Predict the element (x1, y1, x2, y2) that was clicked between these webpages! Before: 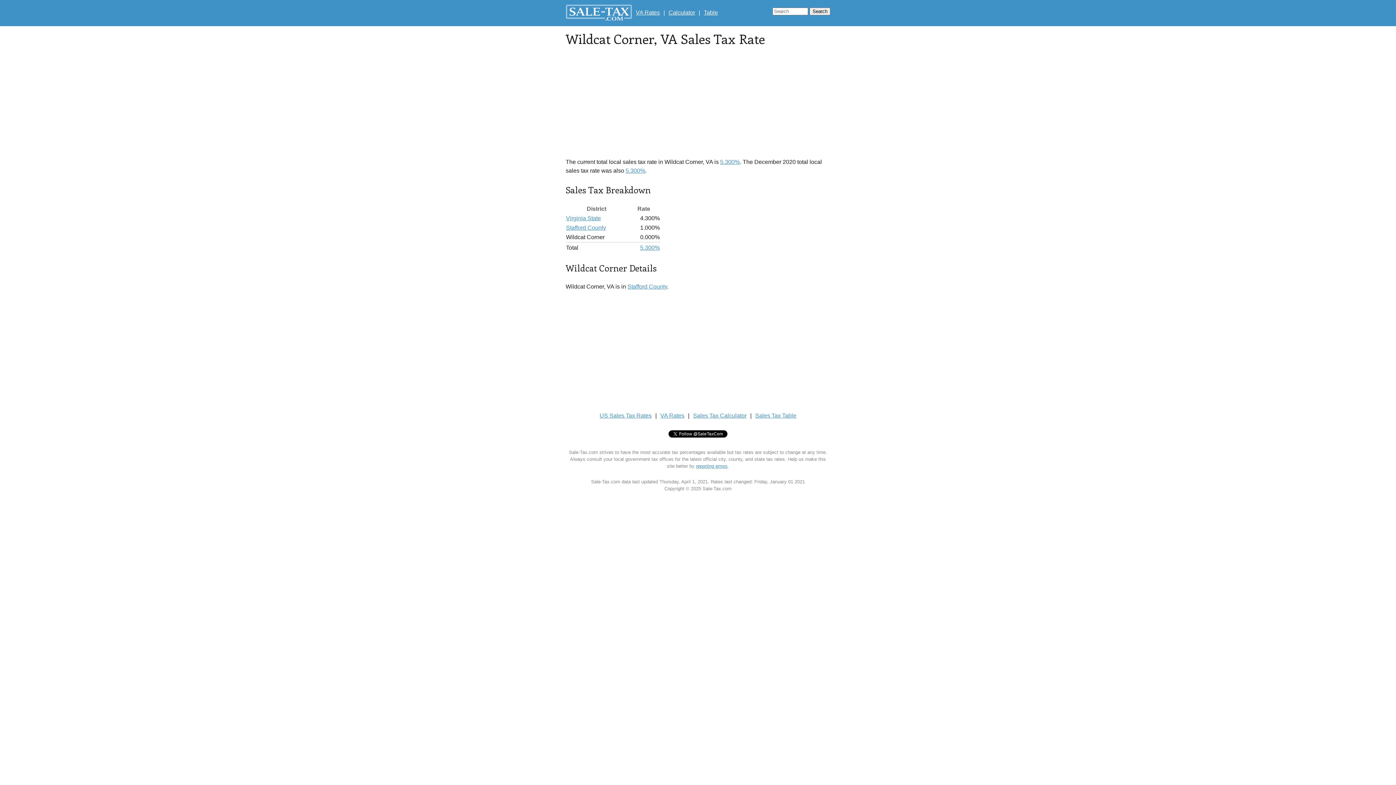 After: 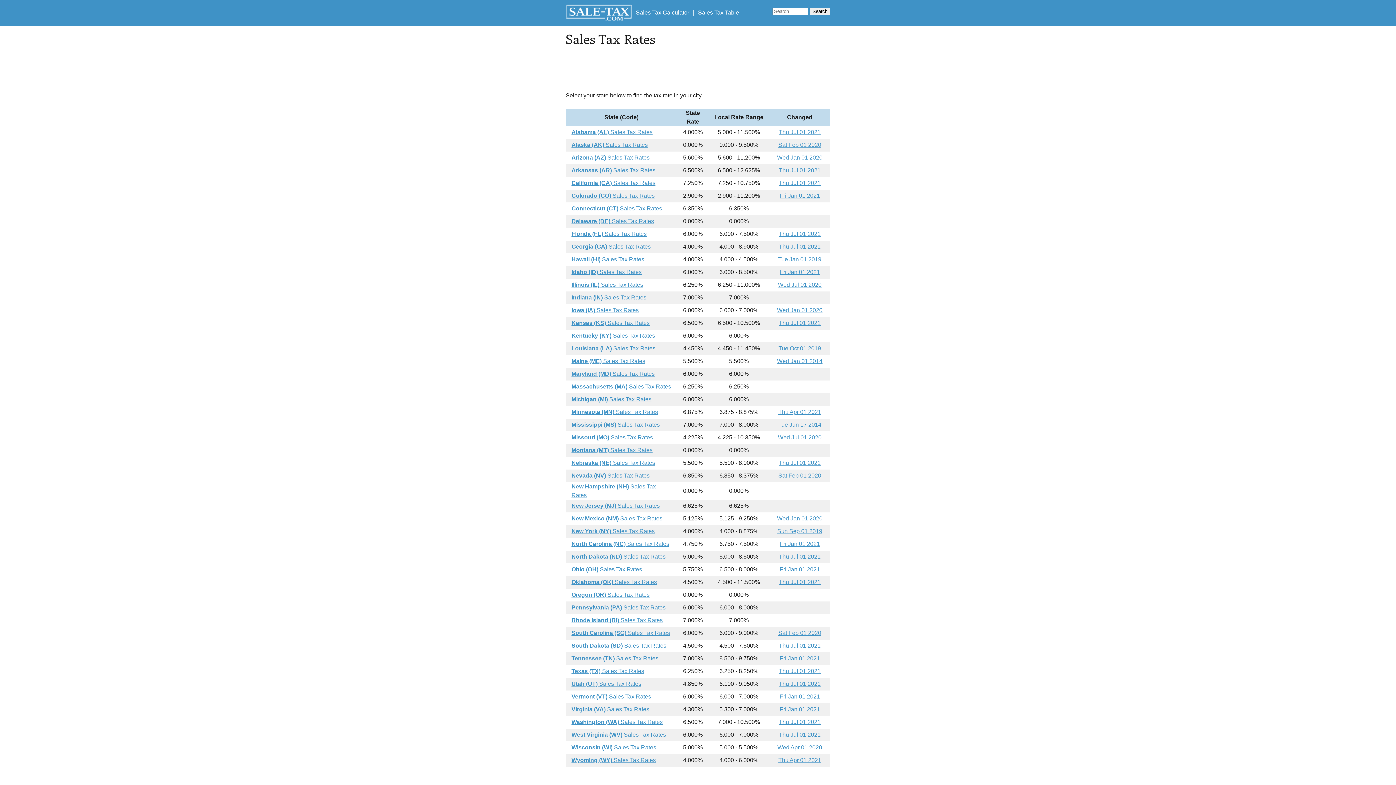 Action: bbox: (565, 4, 632, 21)